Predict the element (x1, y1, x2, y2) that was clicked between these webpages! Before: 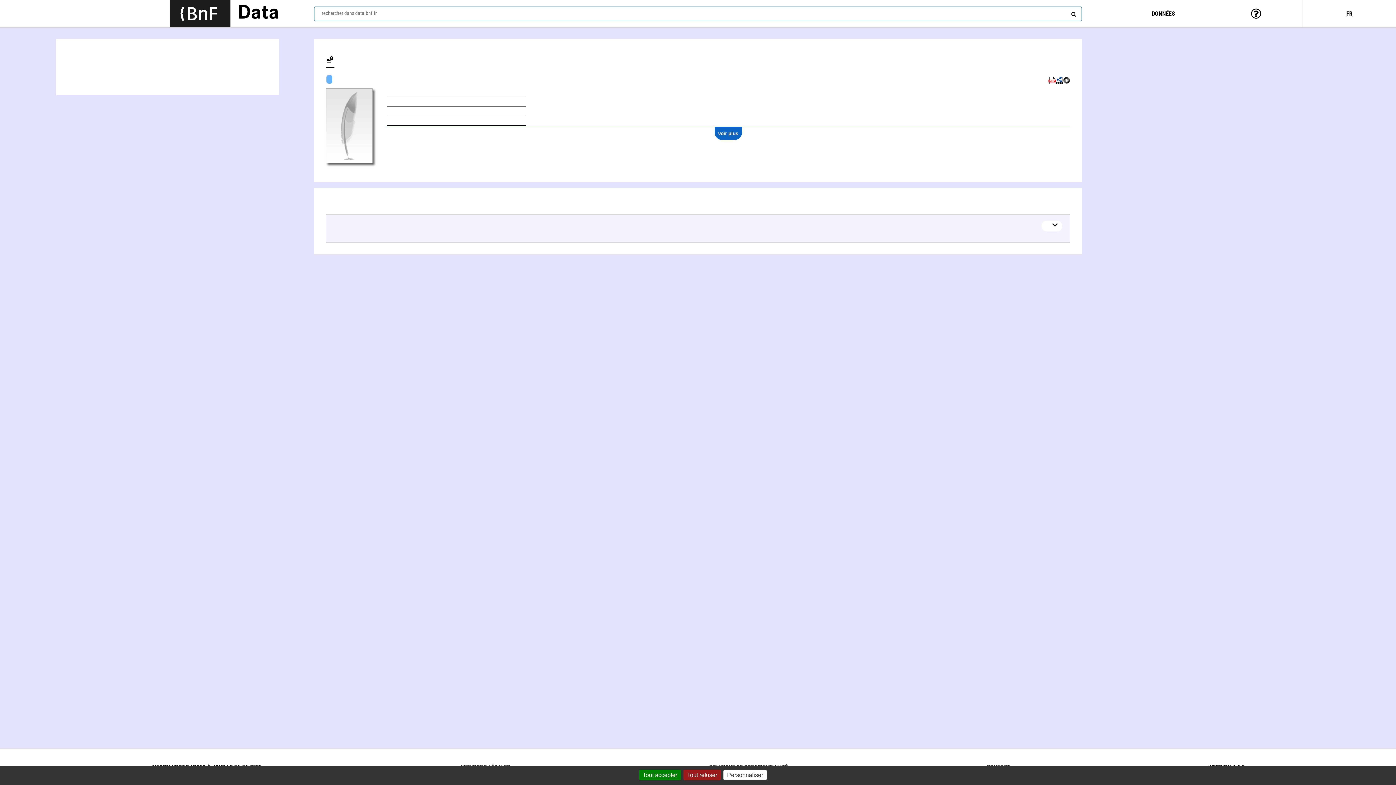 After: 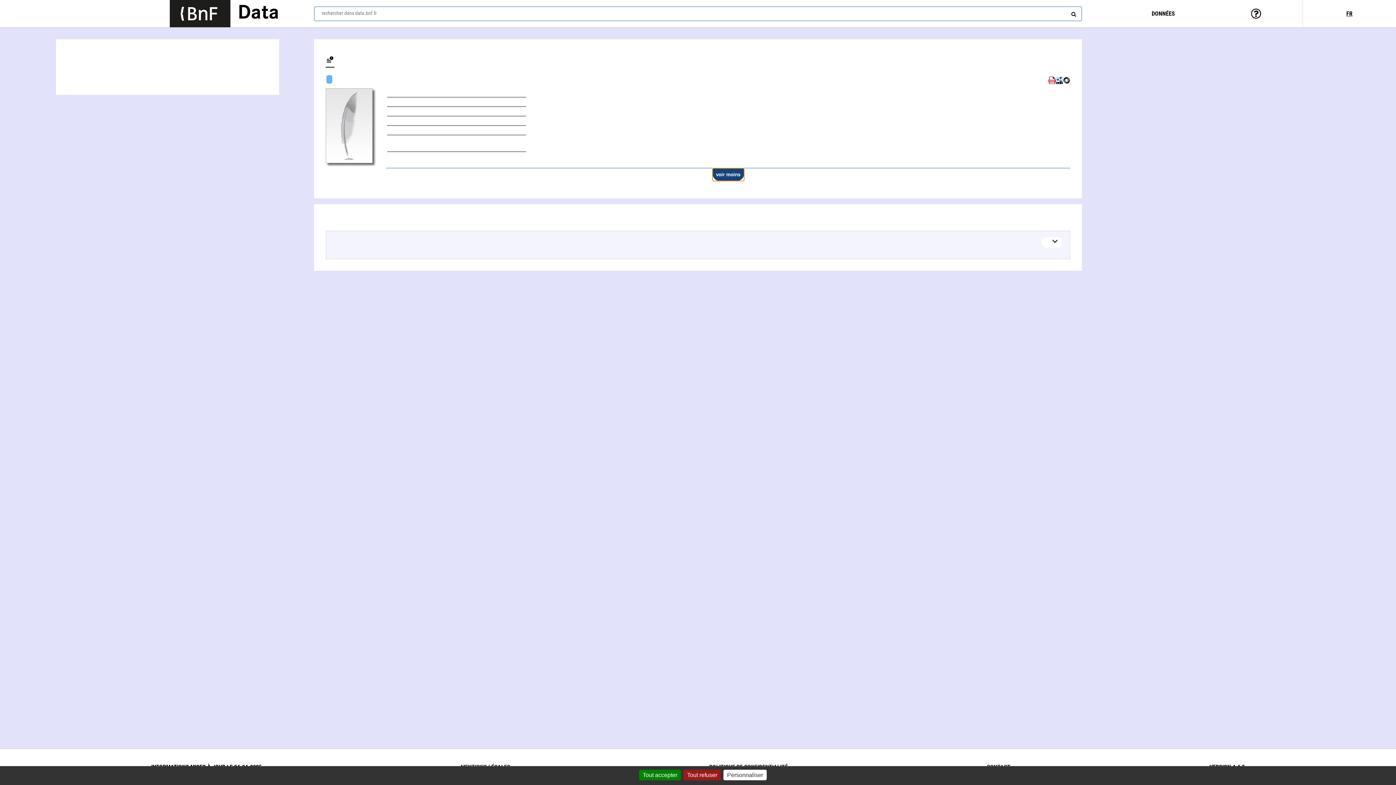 Action: bbox: (714, 127, 742, 140) label: voir plus